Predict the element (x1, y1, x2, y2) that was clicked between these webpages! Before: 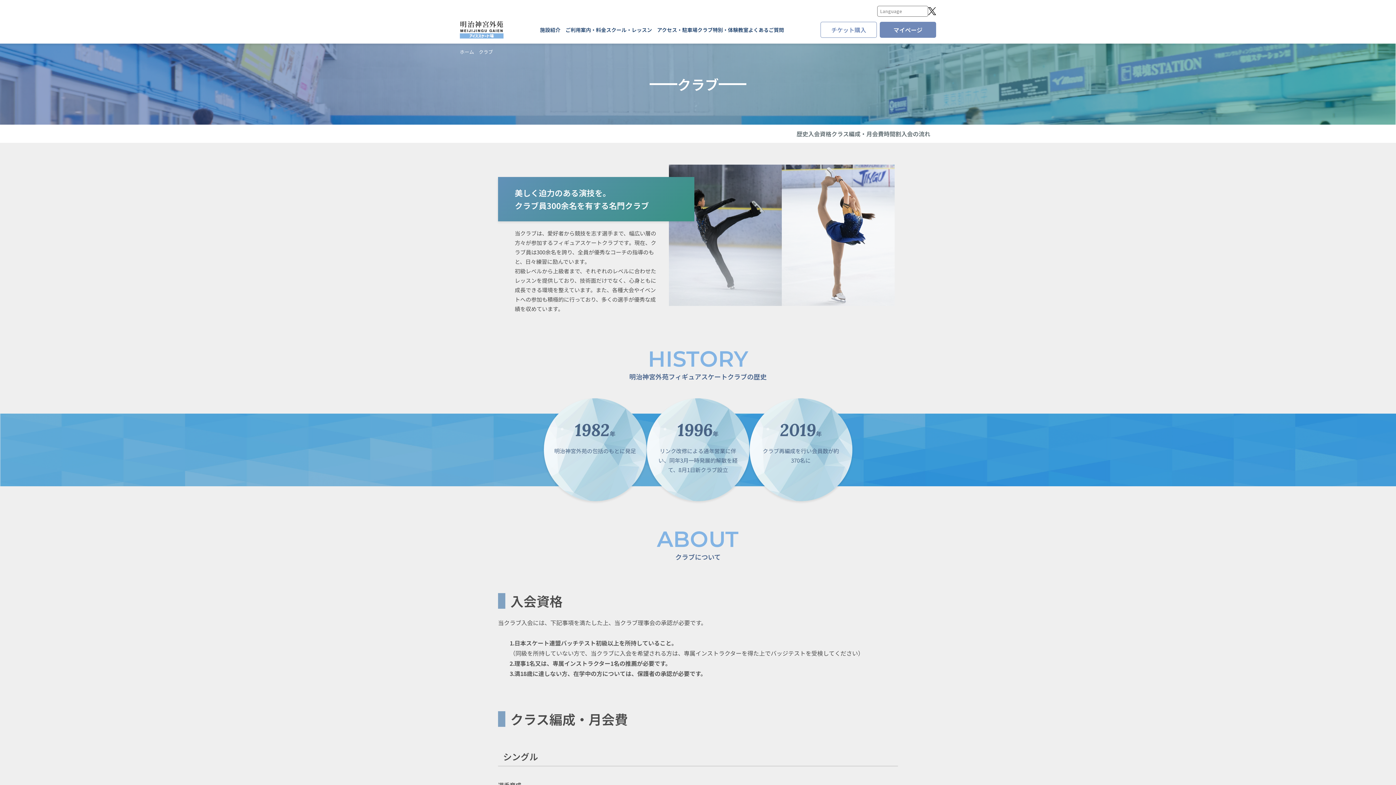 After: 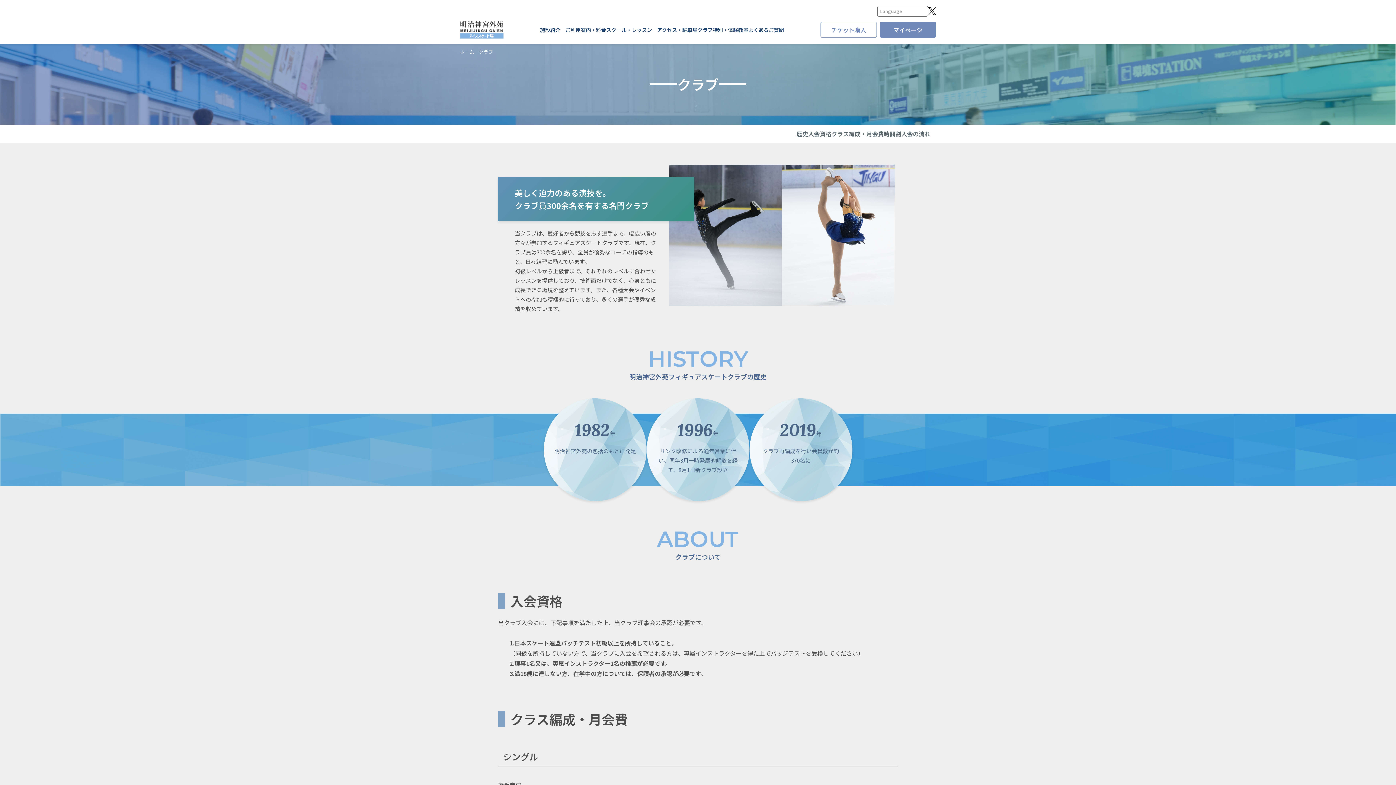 Action: label: クラブ bbox: (697, 26, 712, 33)